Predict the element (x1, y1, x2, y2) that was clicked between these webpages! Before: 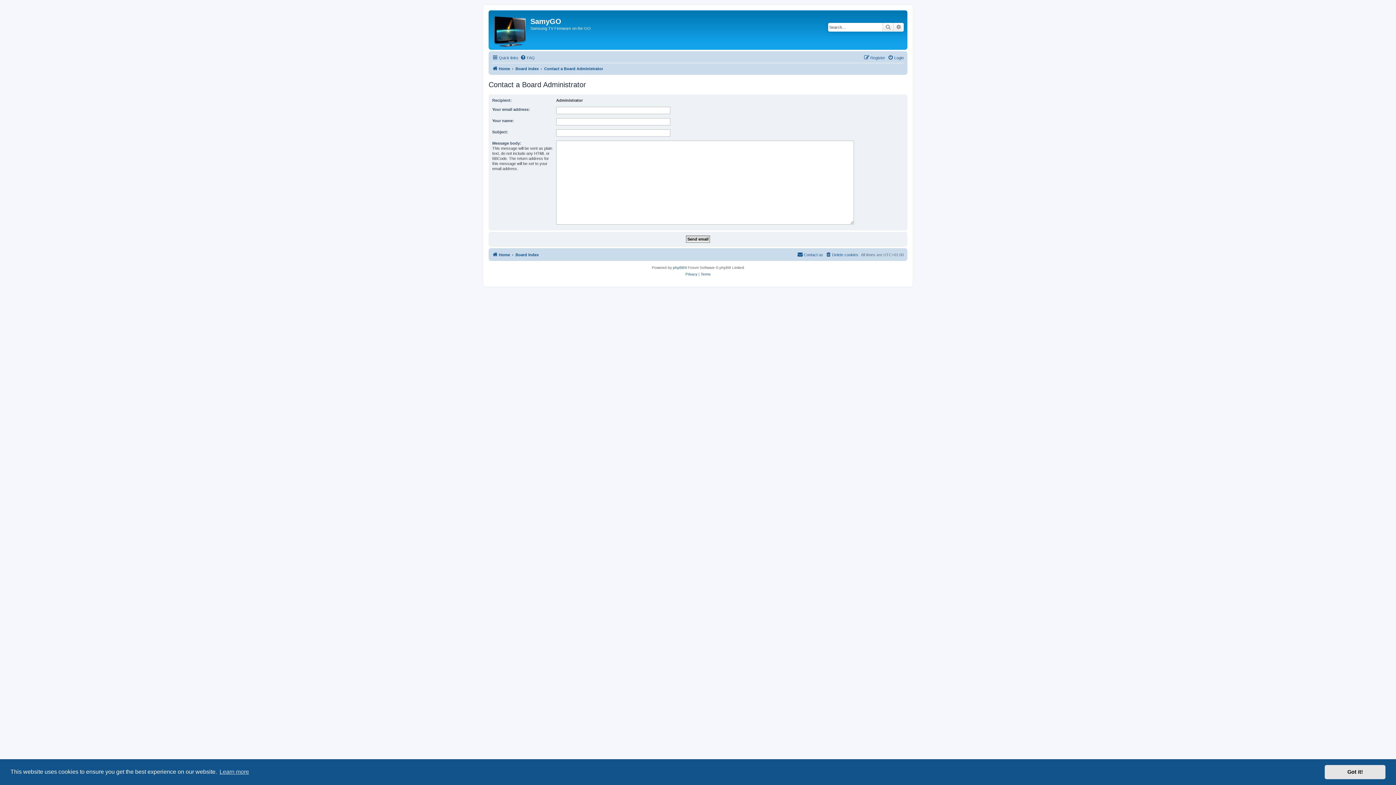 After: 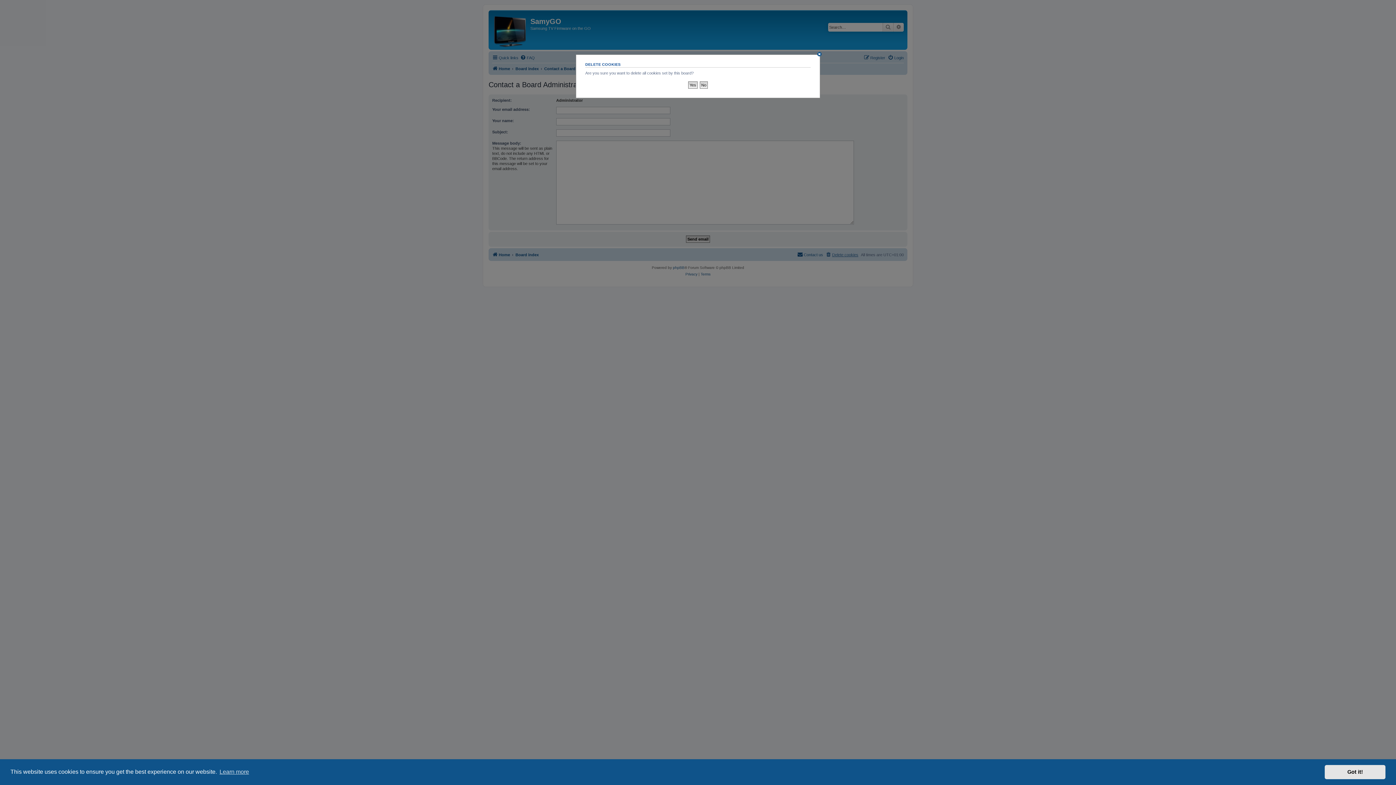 Action: label: Delete cookies bbox: (825, 250, 858, 259)